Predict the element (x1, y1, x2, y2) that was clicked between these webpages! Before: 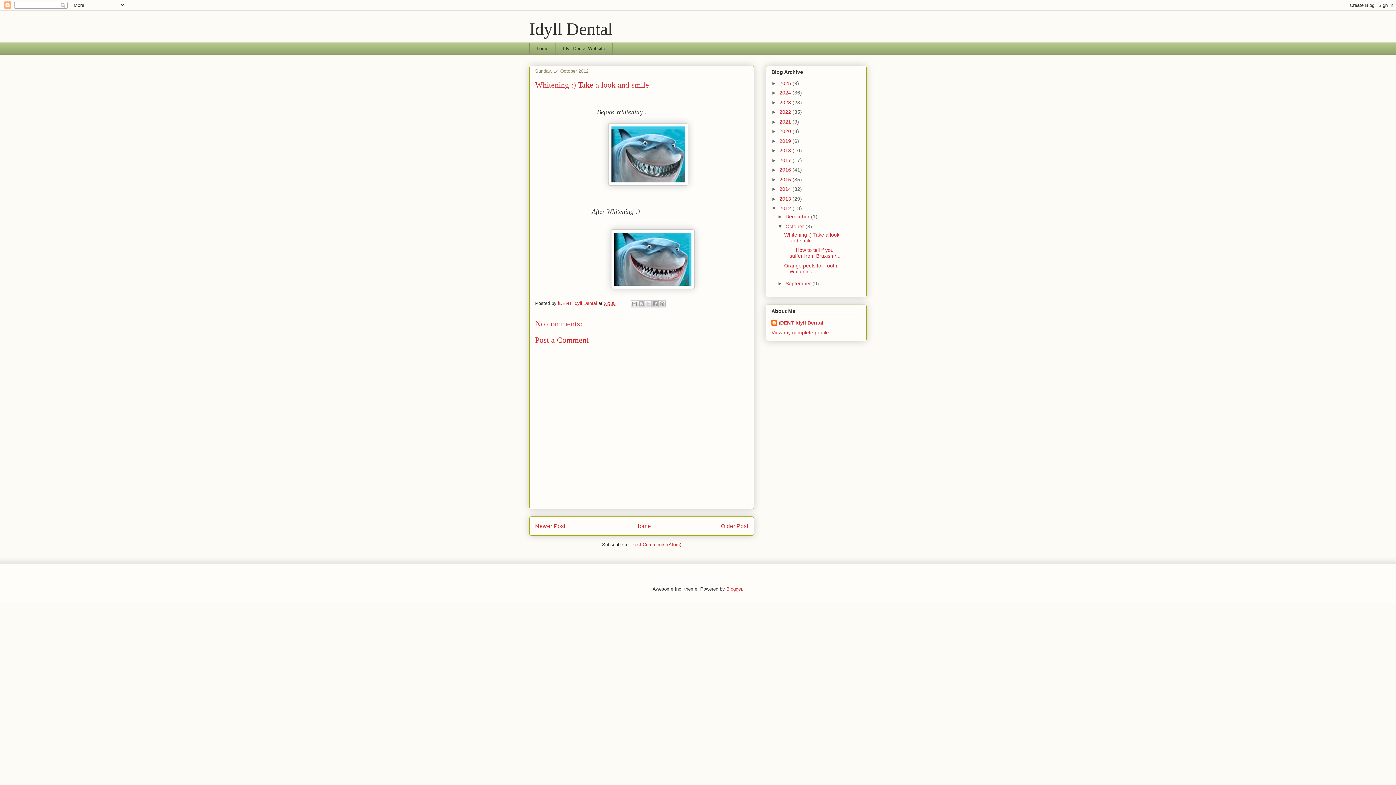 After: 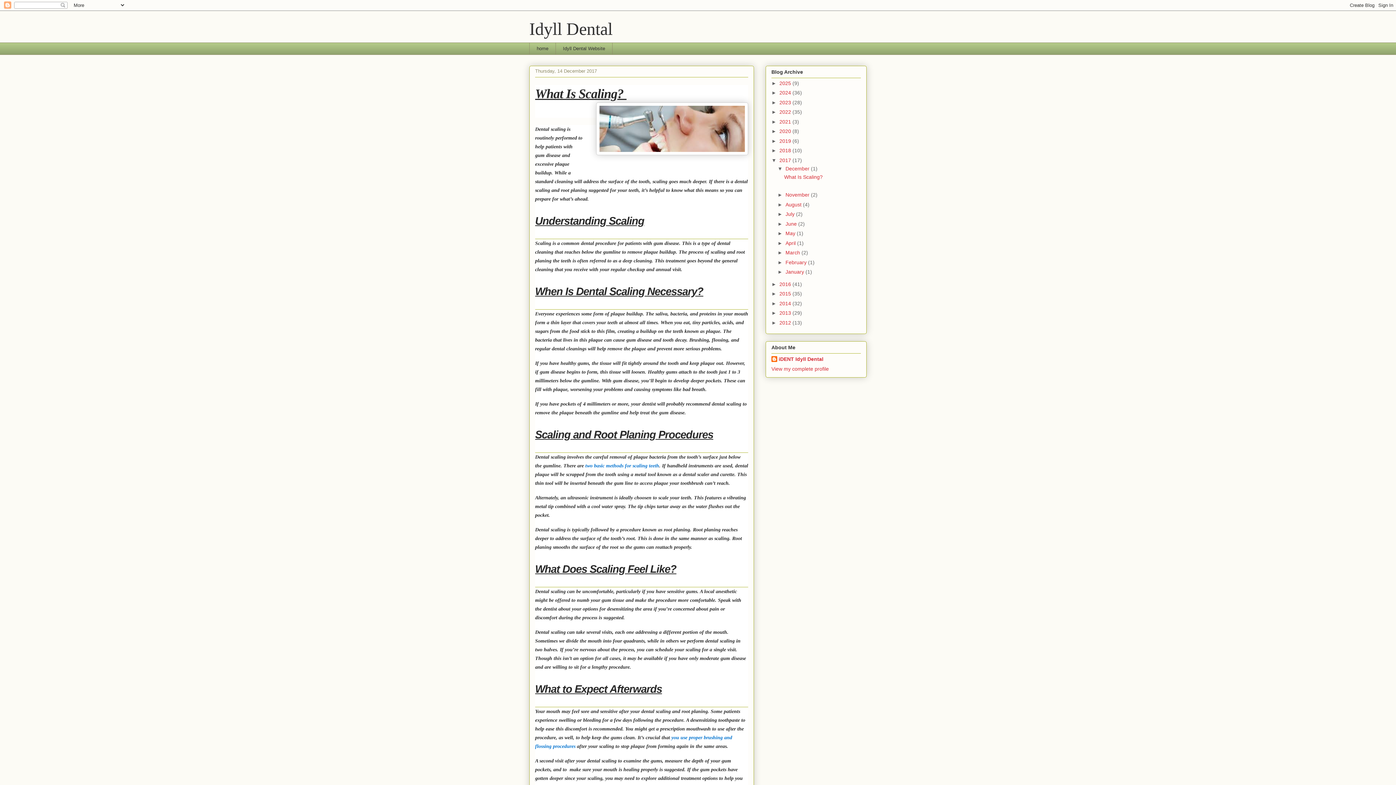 Action: label: 2017  bbox: (779, 157, 792, 163)